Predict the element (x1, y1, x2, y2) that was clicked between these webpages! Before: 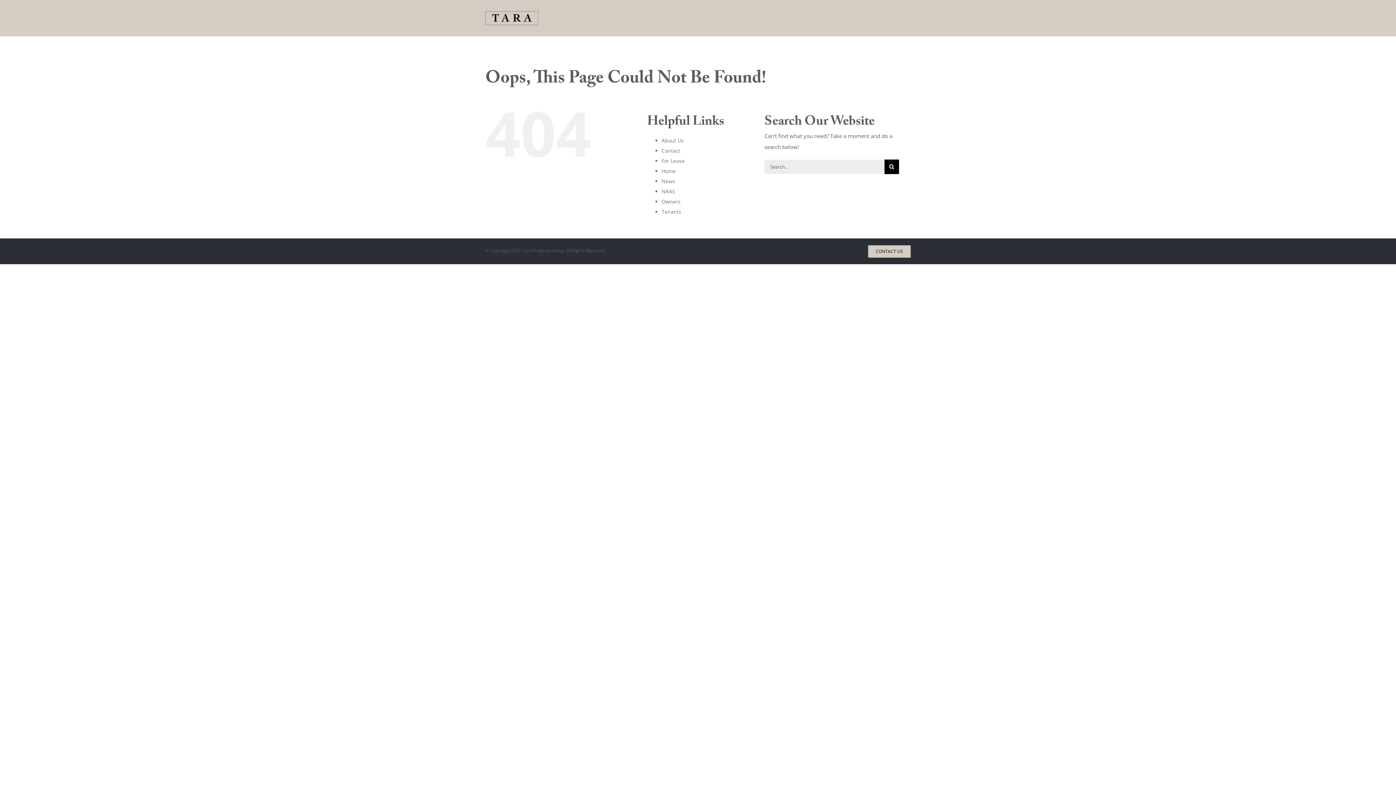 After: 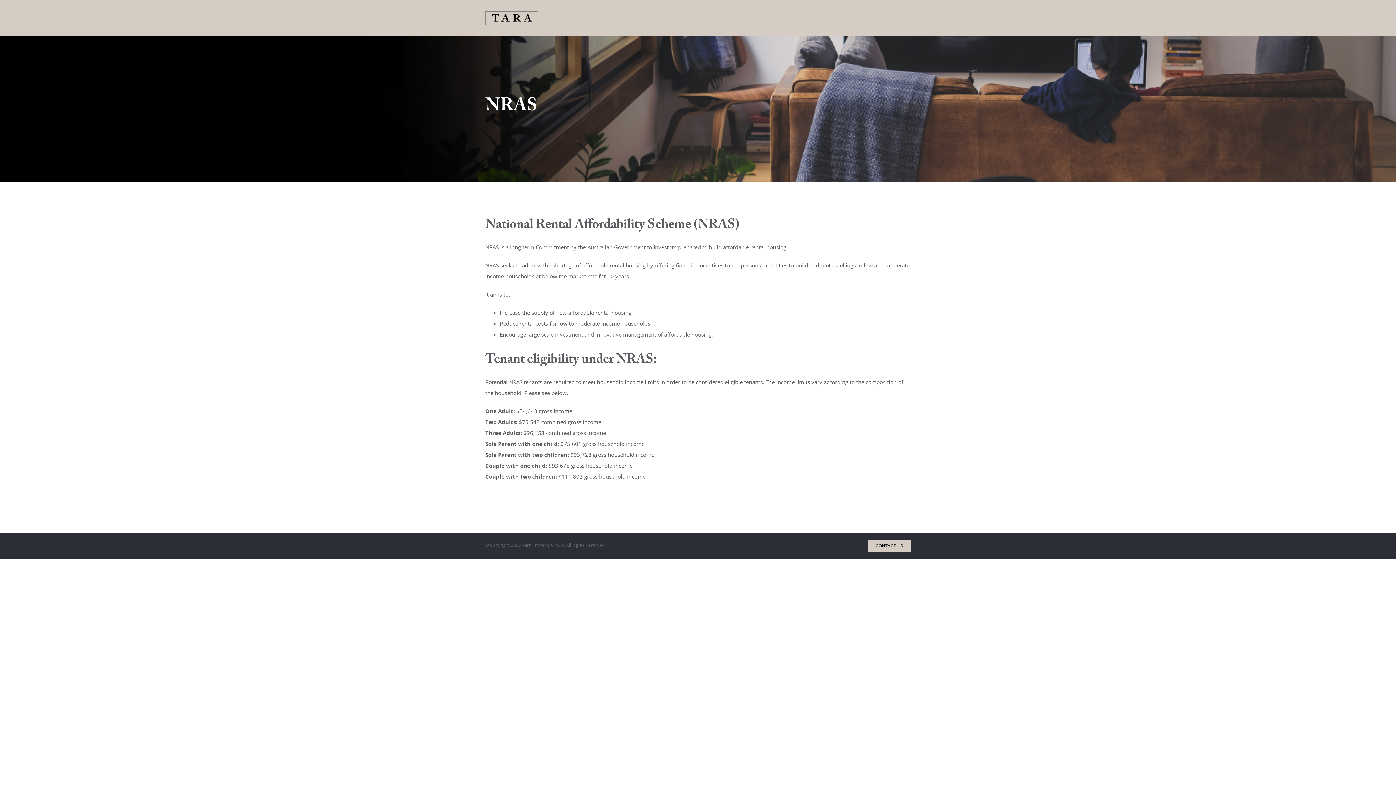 Action: bbox: (661, 187, 675, 194) label: NRAS